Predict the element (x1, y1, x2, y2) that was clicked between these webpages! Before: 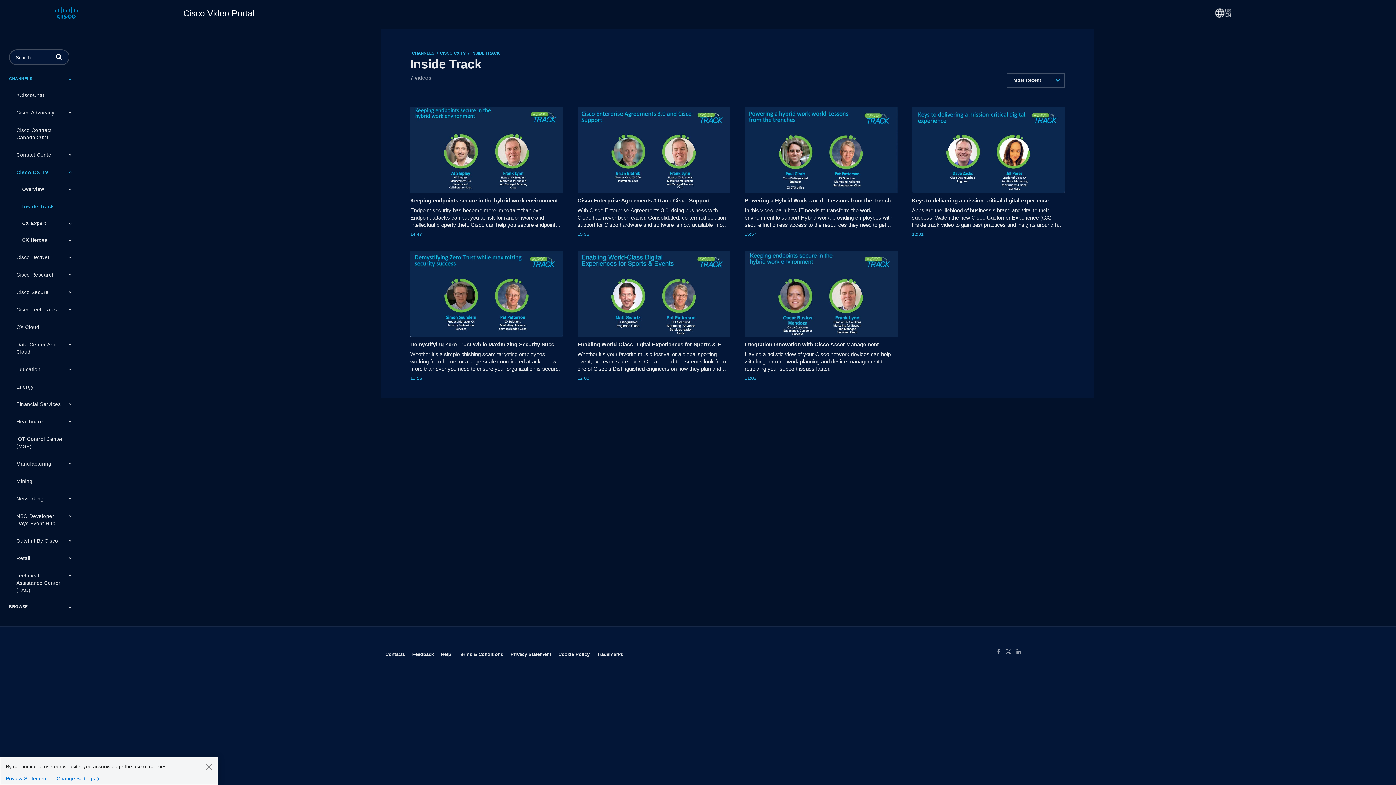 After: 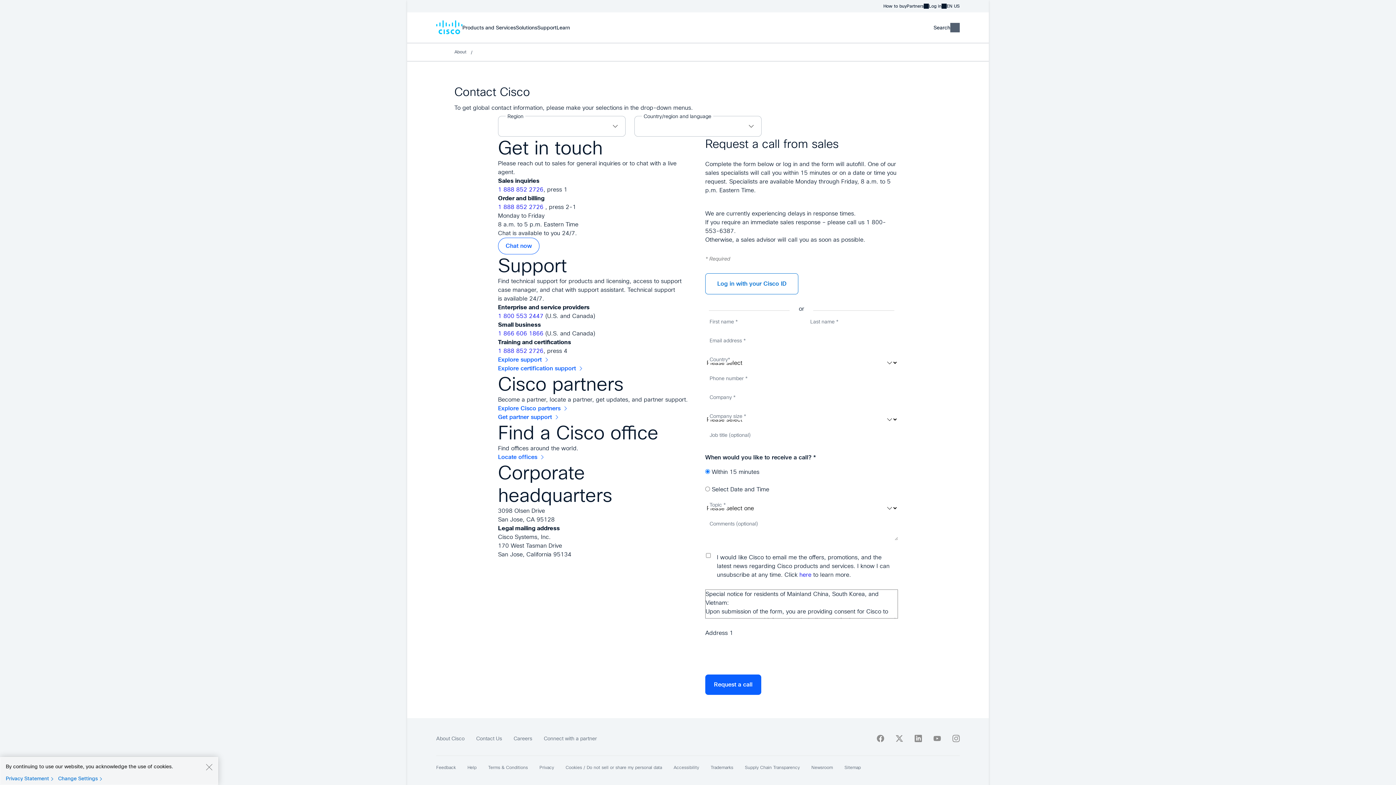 Action: bbox: (385, 649, 405, 660) label: Contacts
Opens in new window